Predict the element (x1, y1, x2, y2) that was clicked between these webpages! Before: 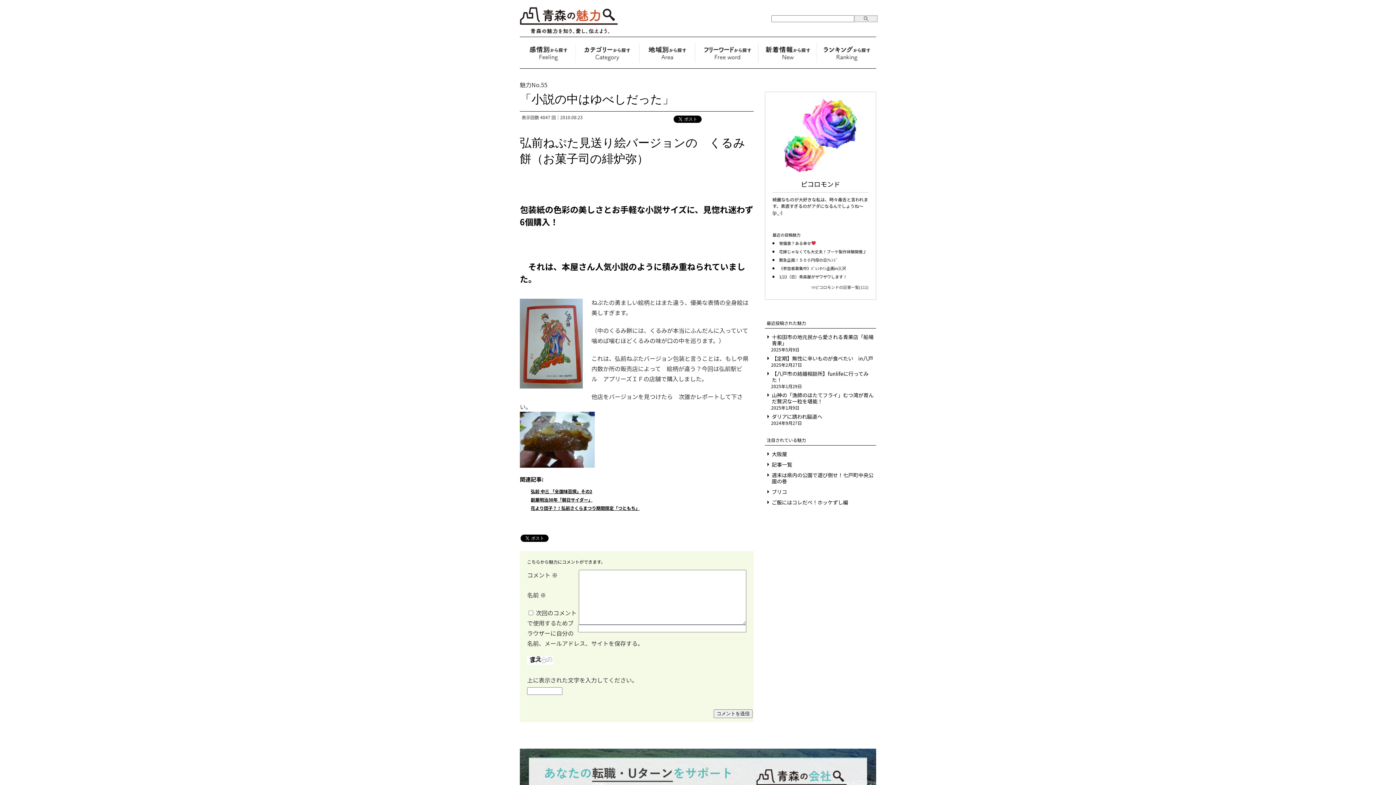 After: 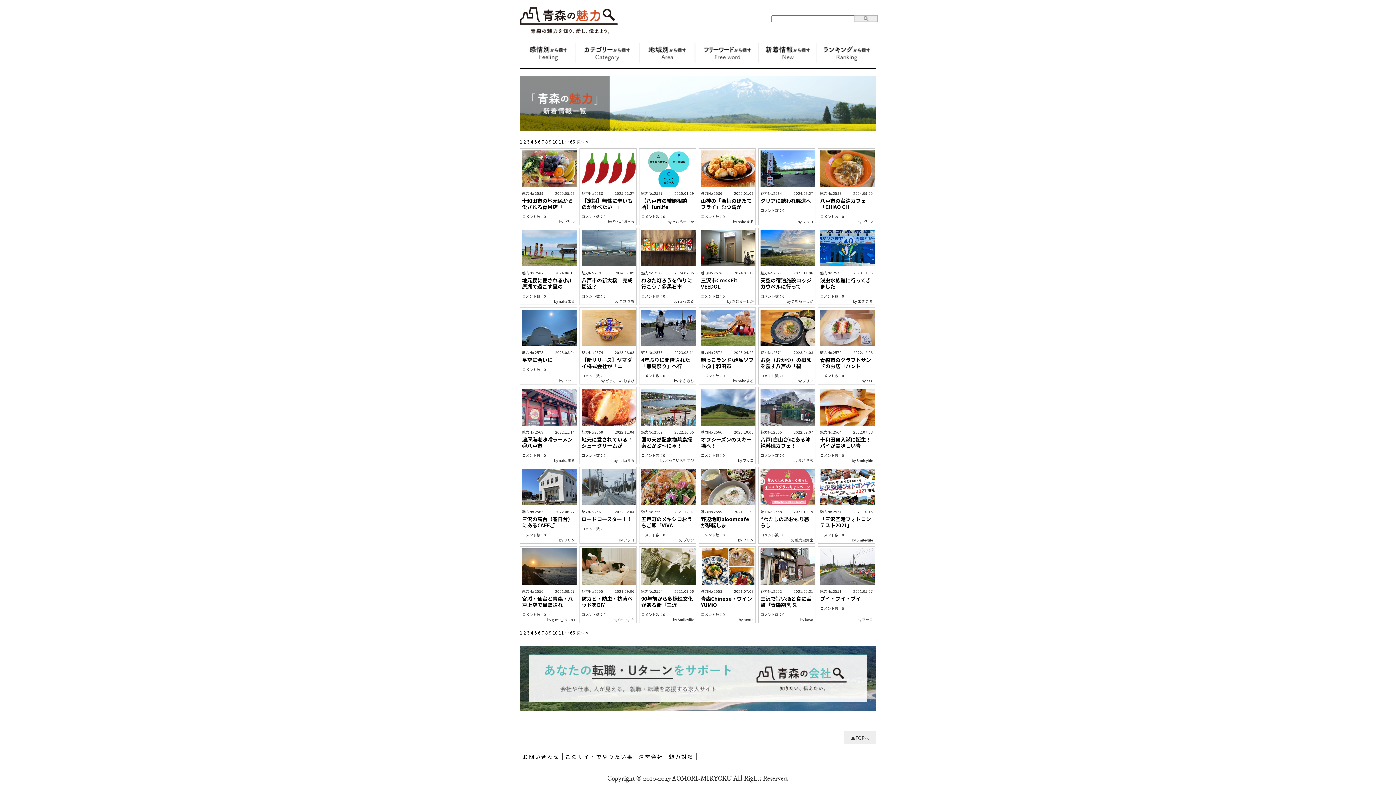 Action: label: 記事一覧 bbox: (767, 461, 873, 467)